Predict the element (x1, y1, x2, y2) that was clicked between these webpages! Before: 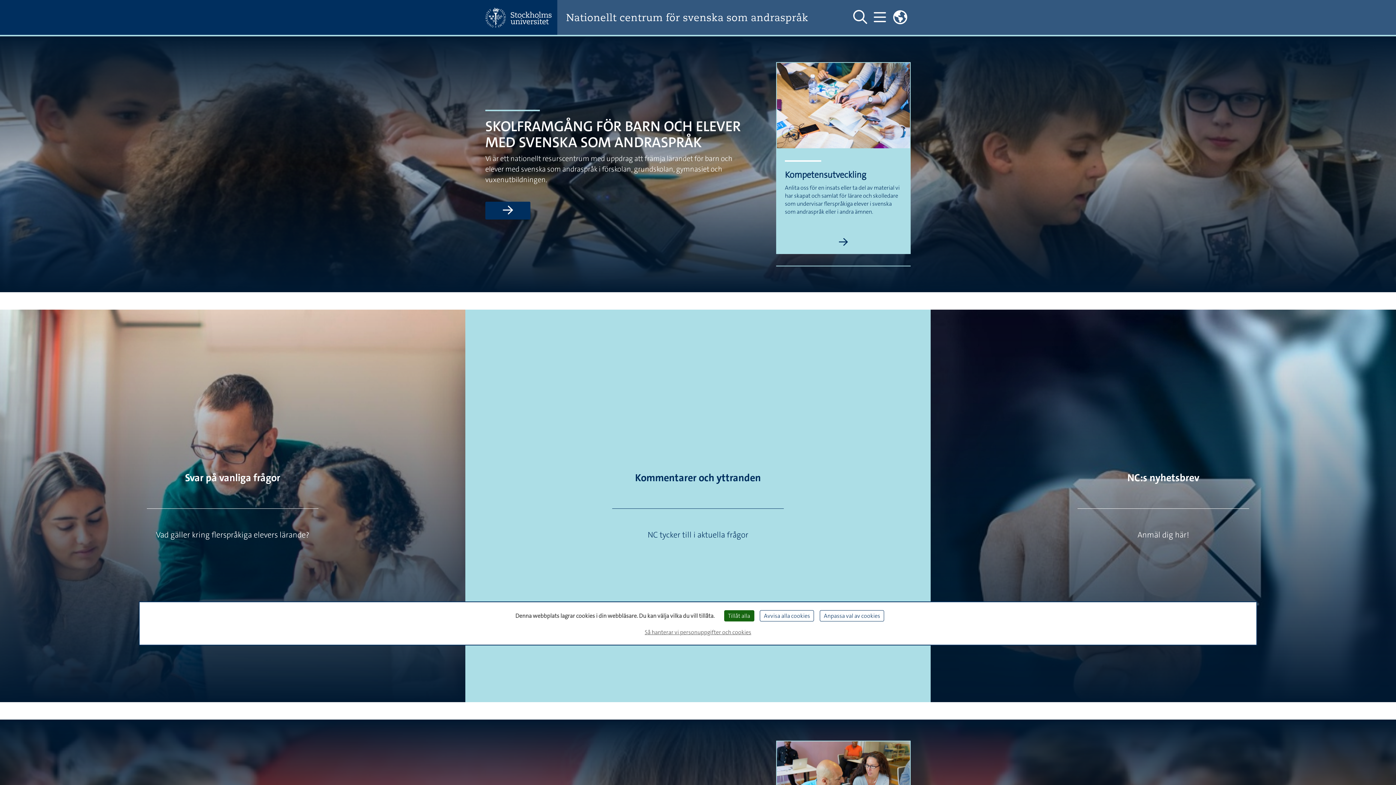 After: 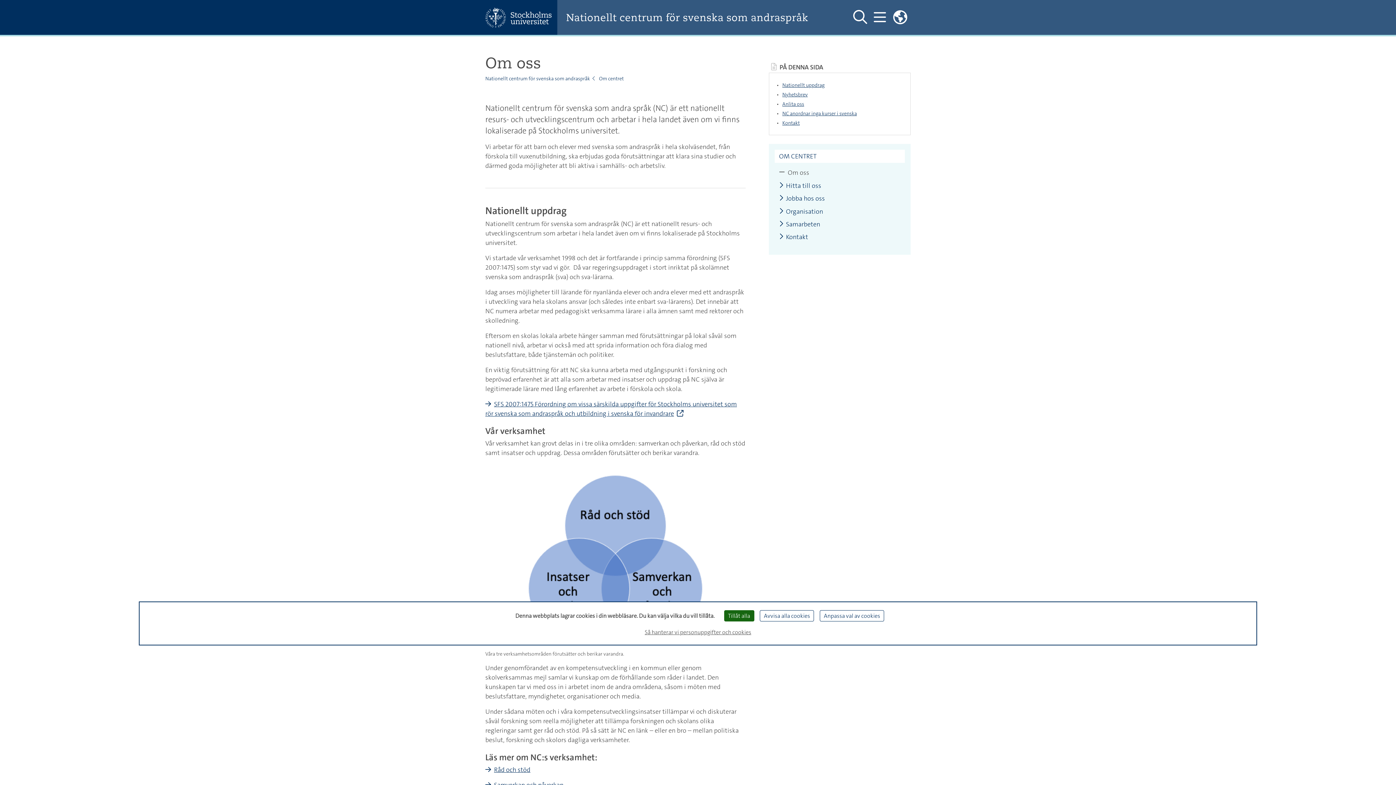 Action: label: Läs mer om Skolframgång för barn och elever med svenska som andraspråk bbox: (485, 201, 530, 219)